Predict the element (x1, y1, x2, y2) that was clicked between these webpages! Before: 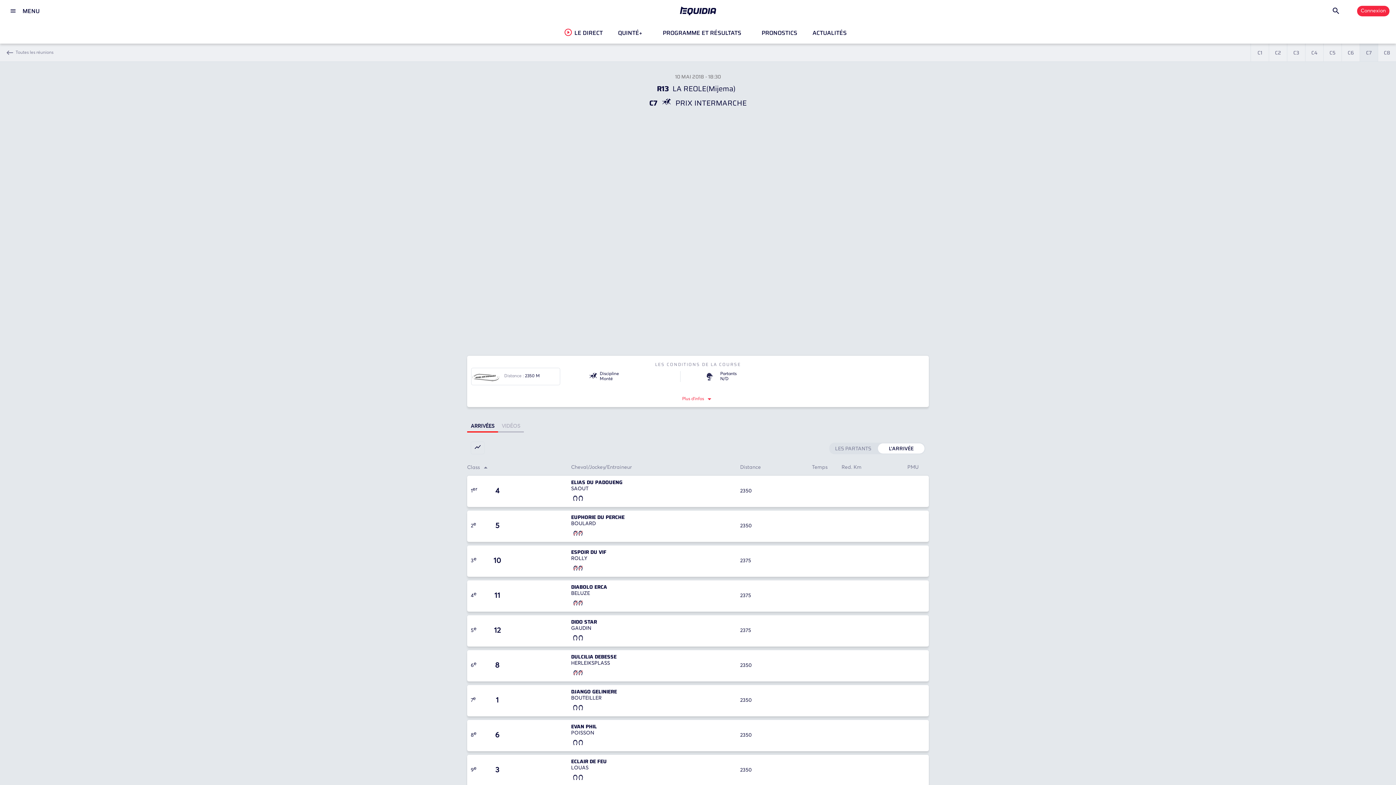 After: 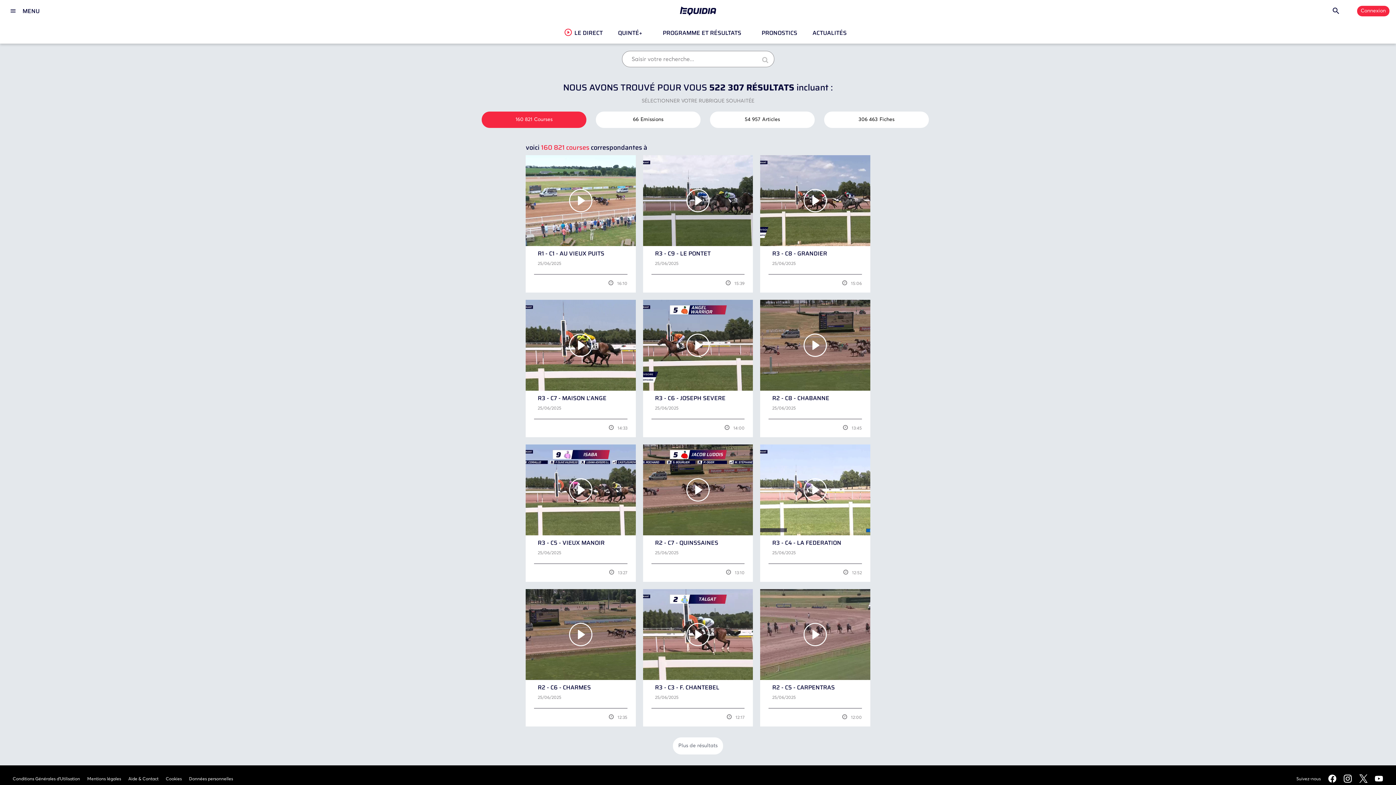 Action: label: search bbox: (1330, 5, 1339, 16)